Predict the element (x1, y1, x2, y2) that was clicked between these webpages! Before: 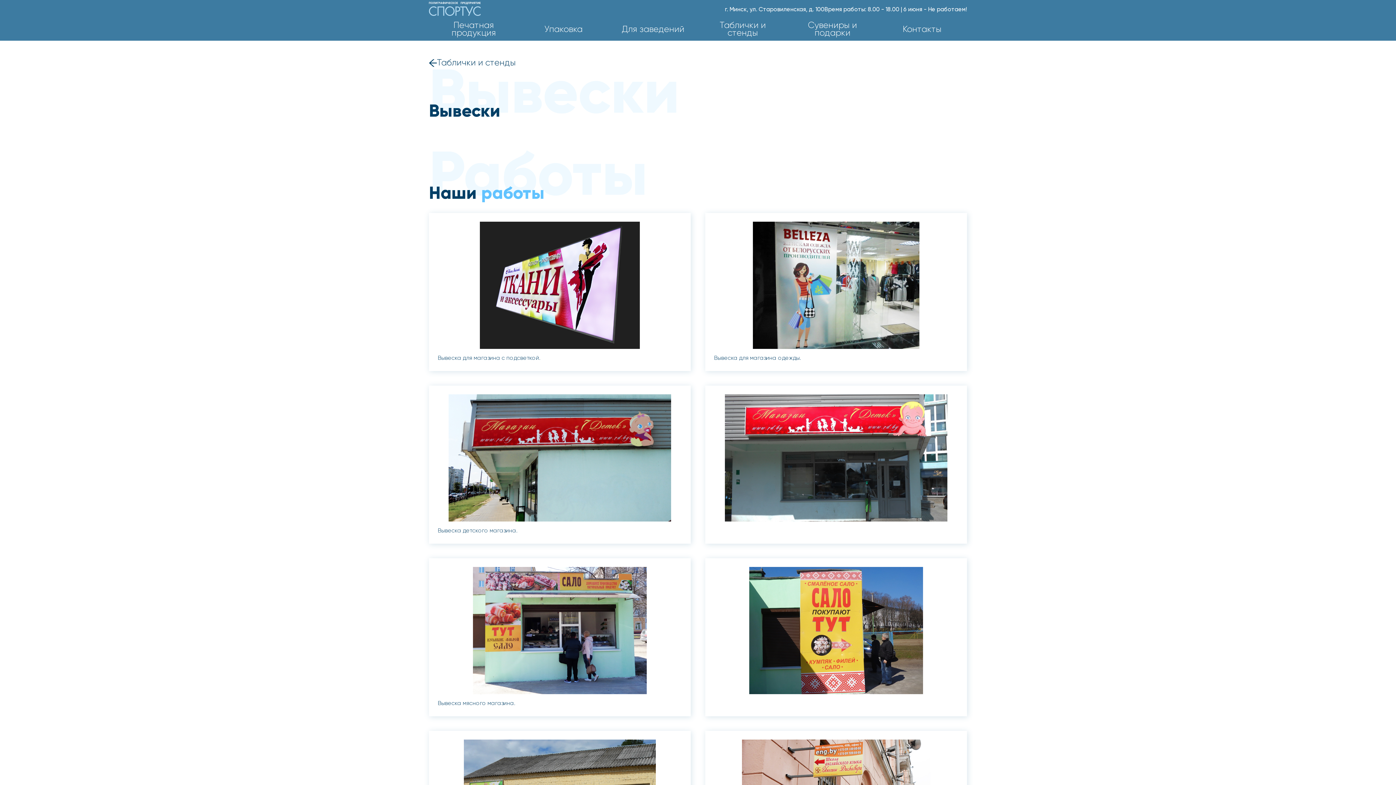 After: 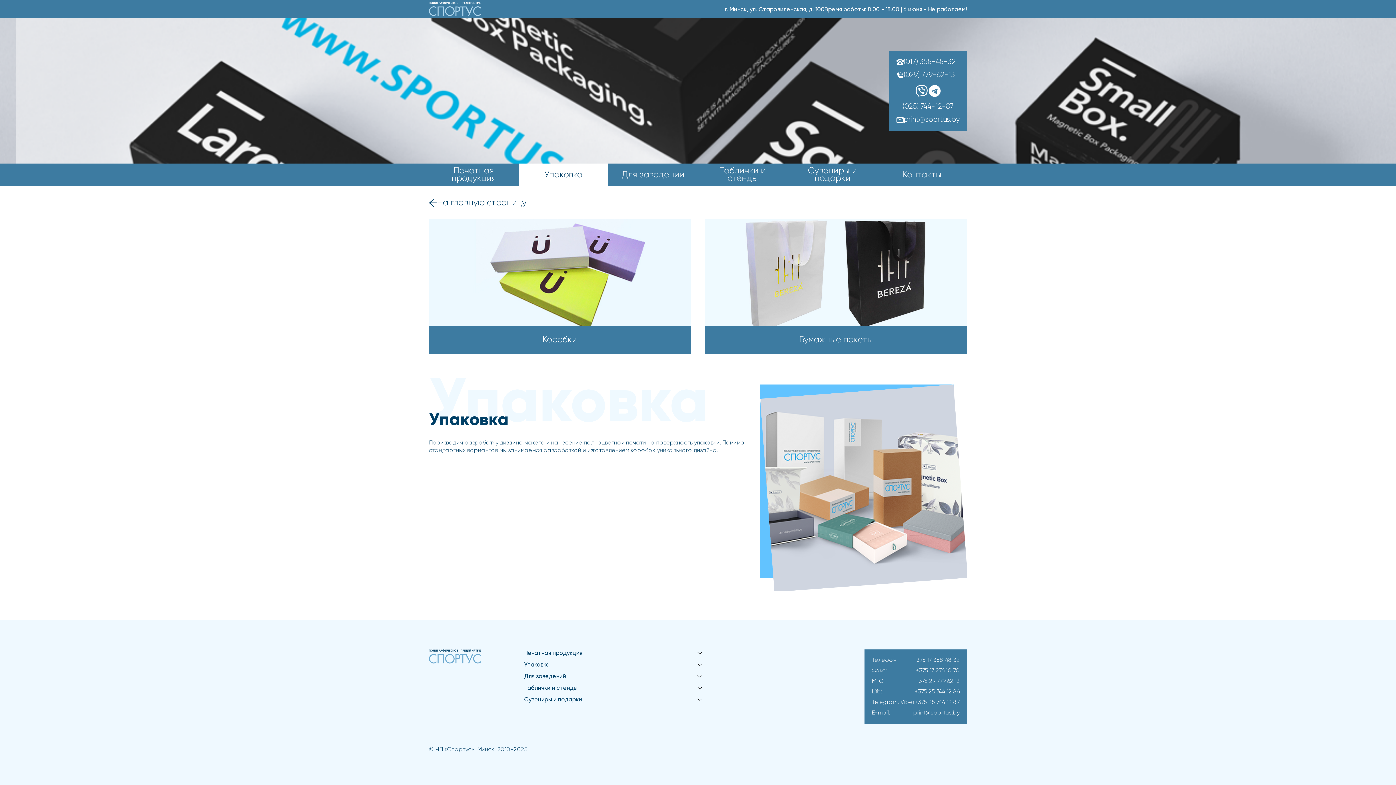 Action: label: Упаковка bbox: (544, 25, 582, 33)